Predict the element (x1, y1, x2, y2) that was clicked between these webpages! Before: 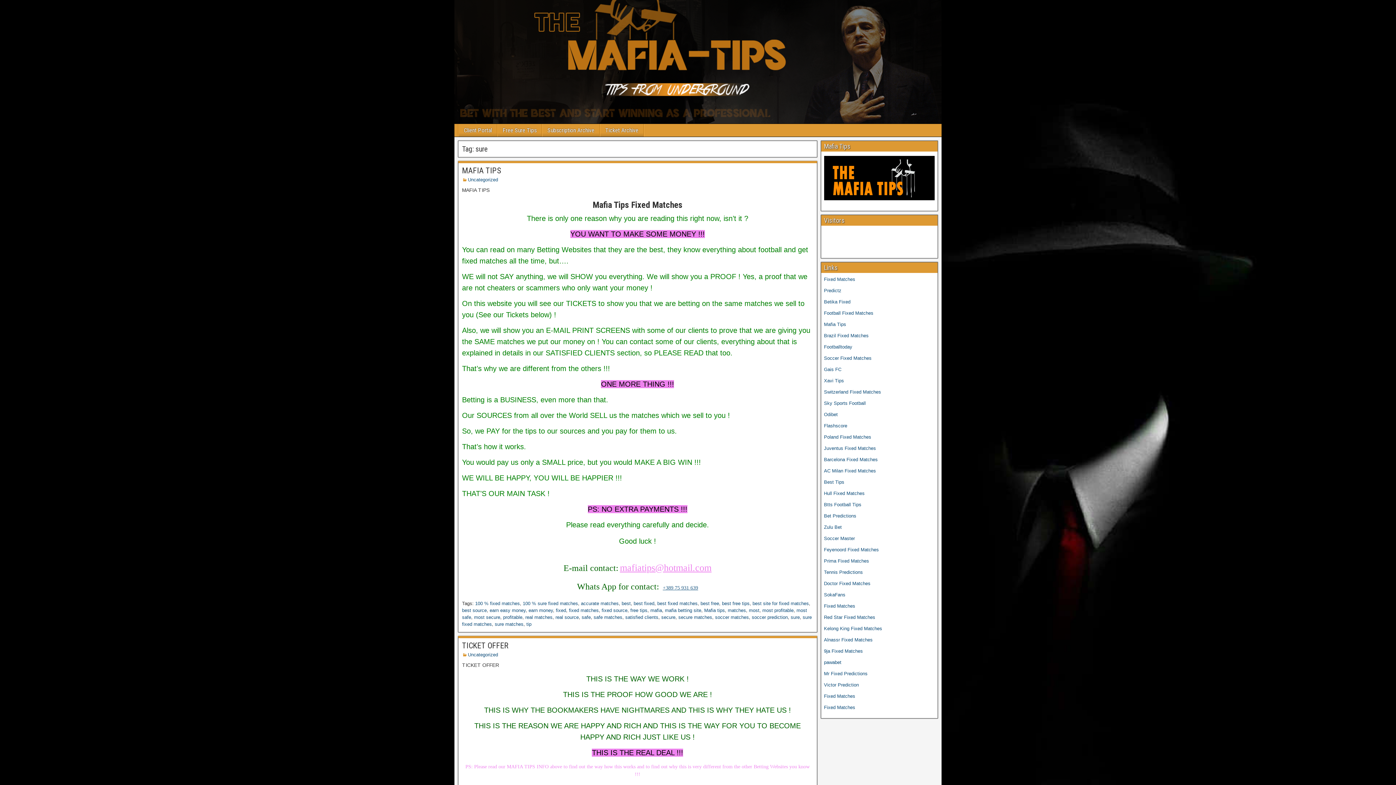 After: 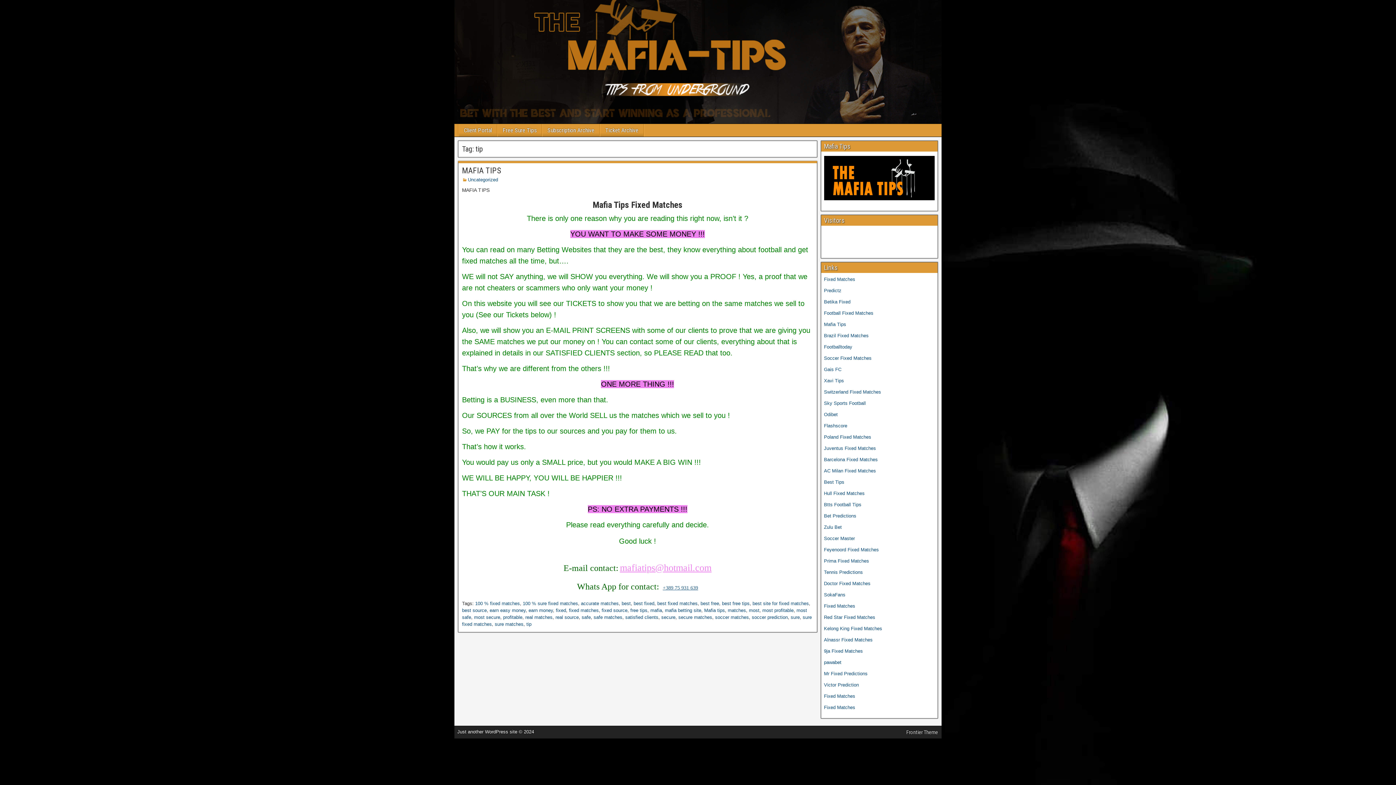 Action: label: tip bbox: (526, 621, 531, 627)